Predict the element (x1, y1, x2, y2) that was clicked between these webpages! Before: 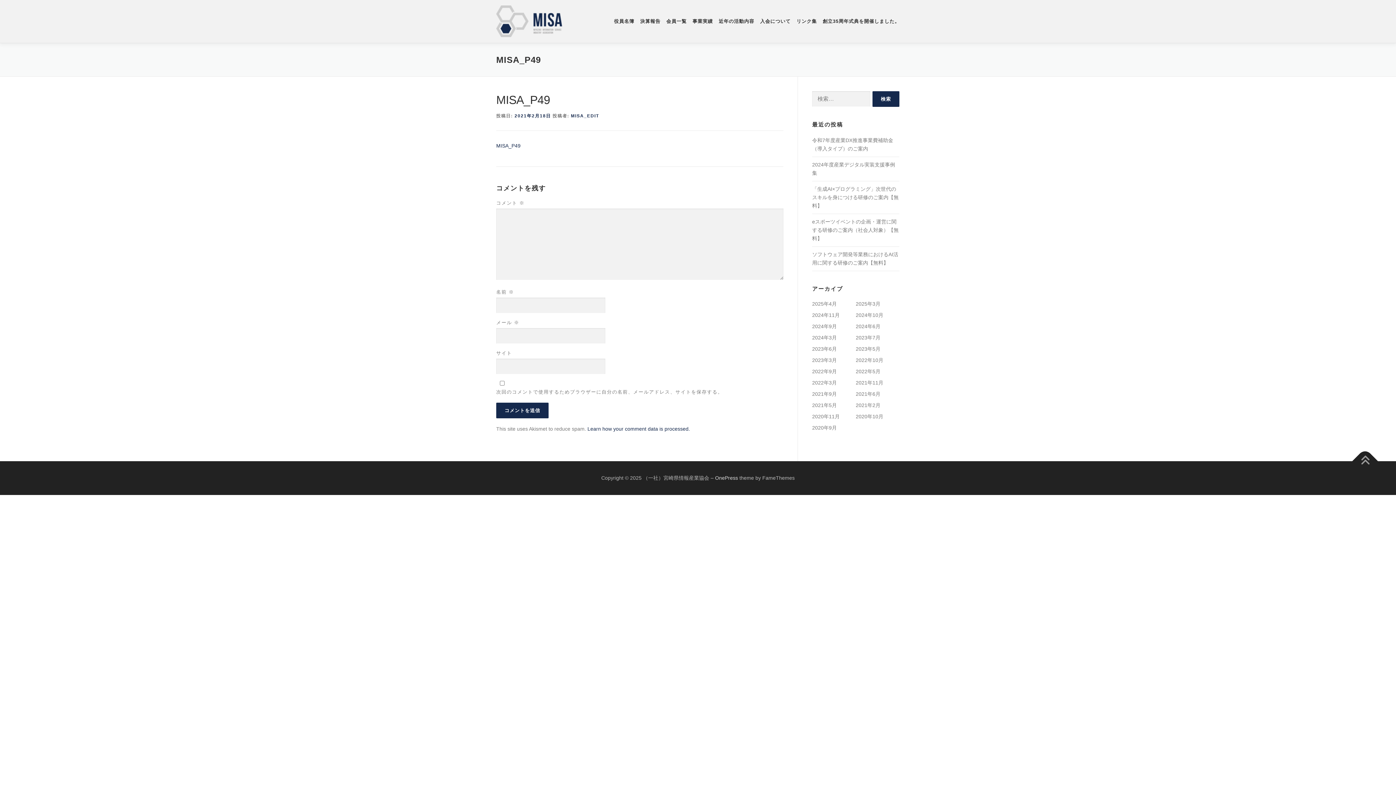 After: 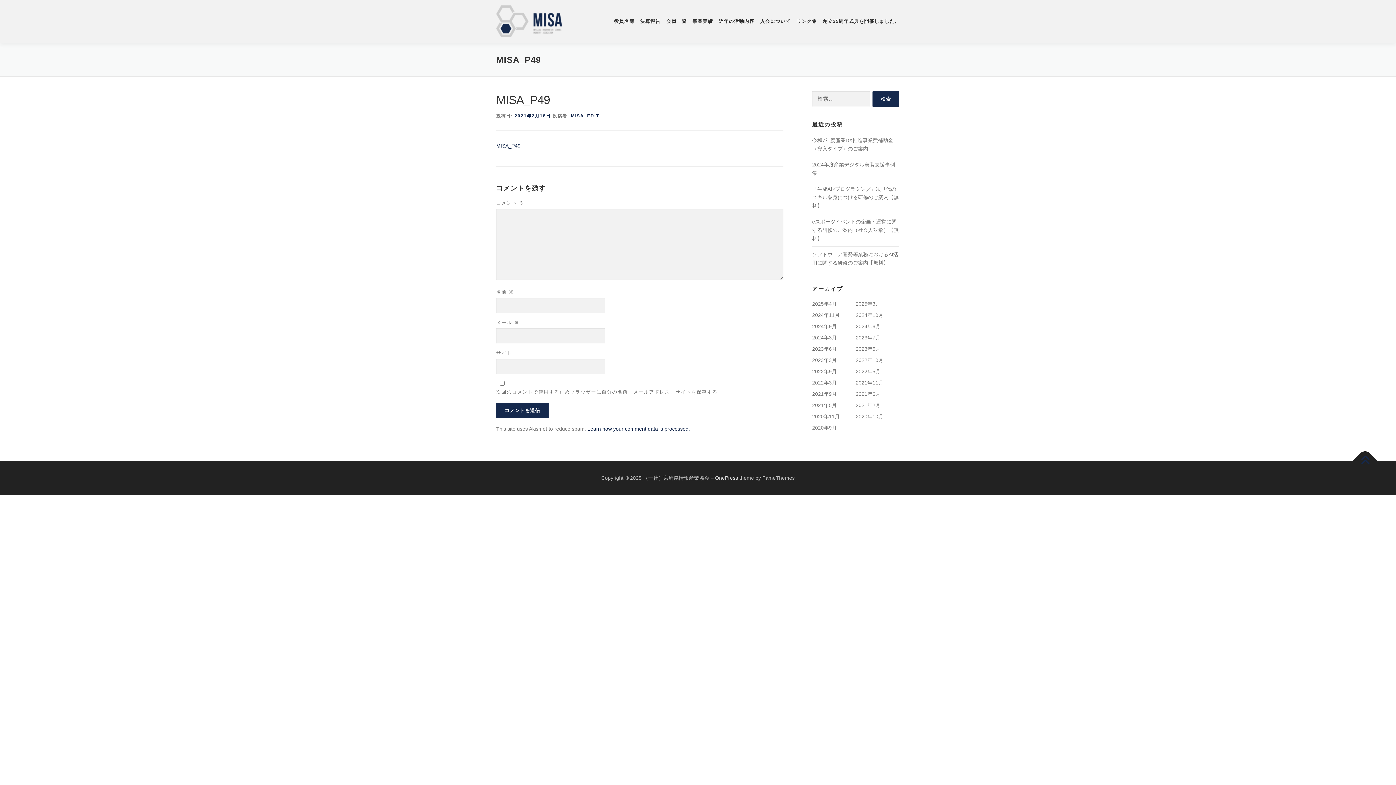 Action: bbox: (1352, 448, 1378, 474)